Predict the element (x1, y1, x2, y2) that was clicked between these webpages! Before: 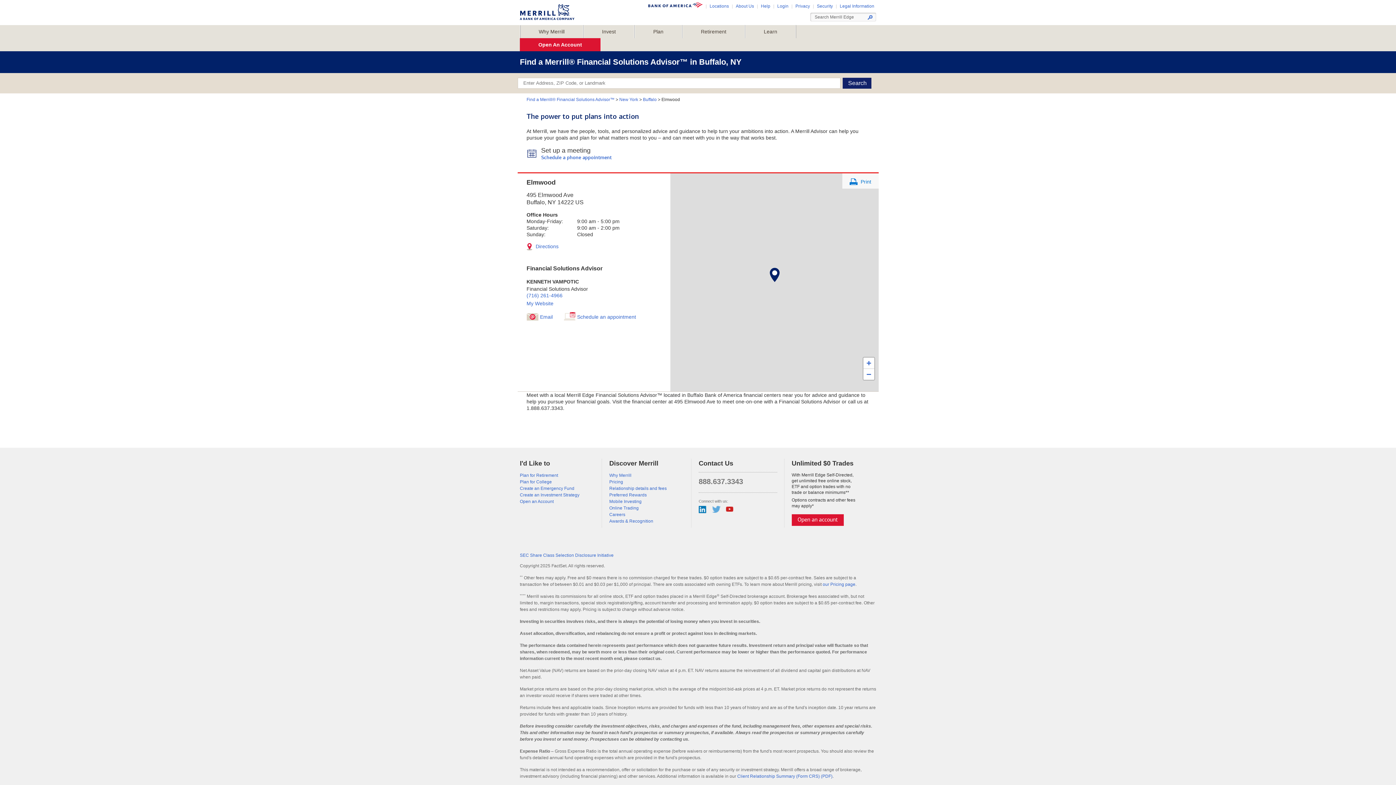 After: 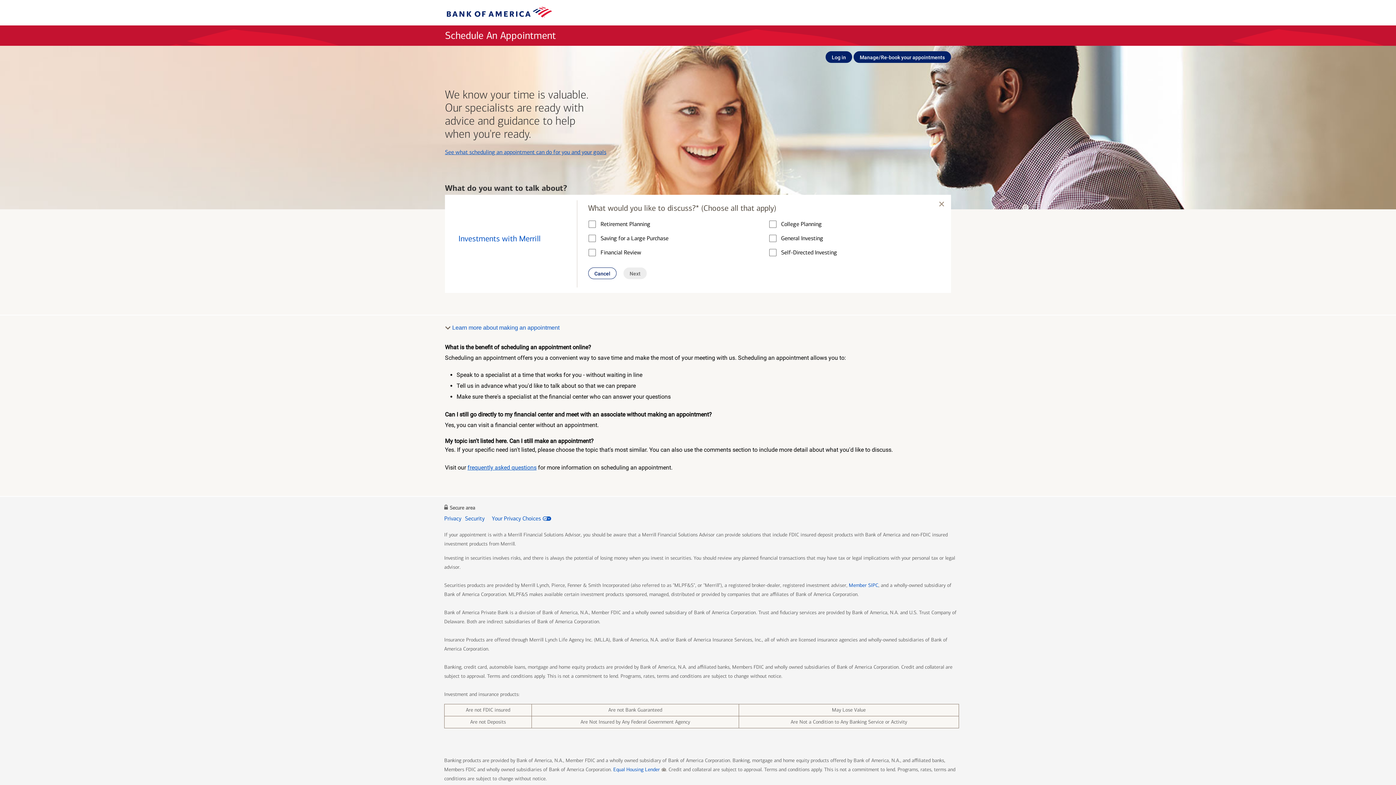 Action: label: Schedule an appointment bbox: (563, 310, 636, 320)